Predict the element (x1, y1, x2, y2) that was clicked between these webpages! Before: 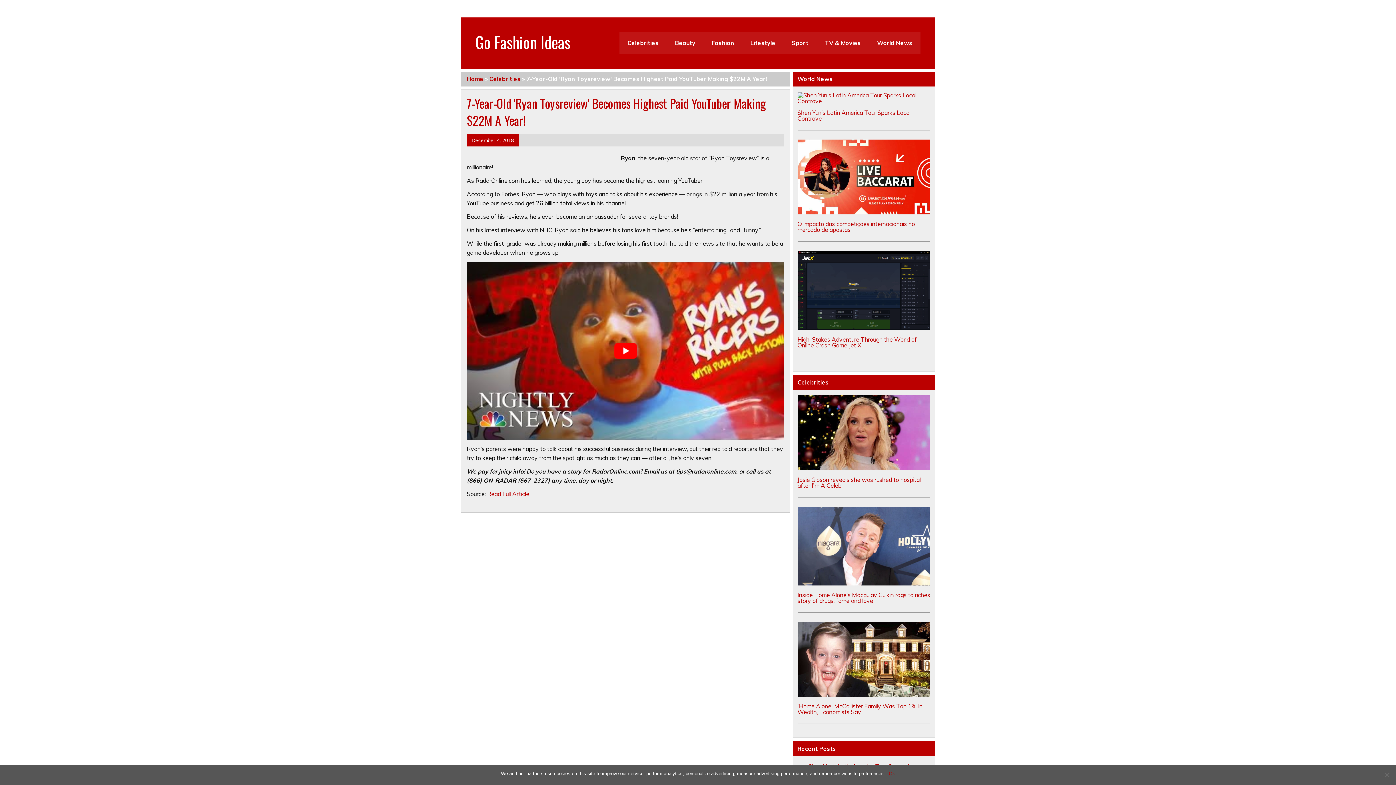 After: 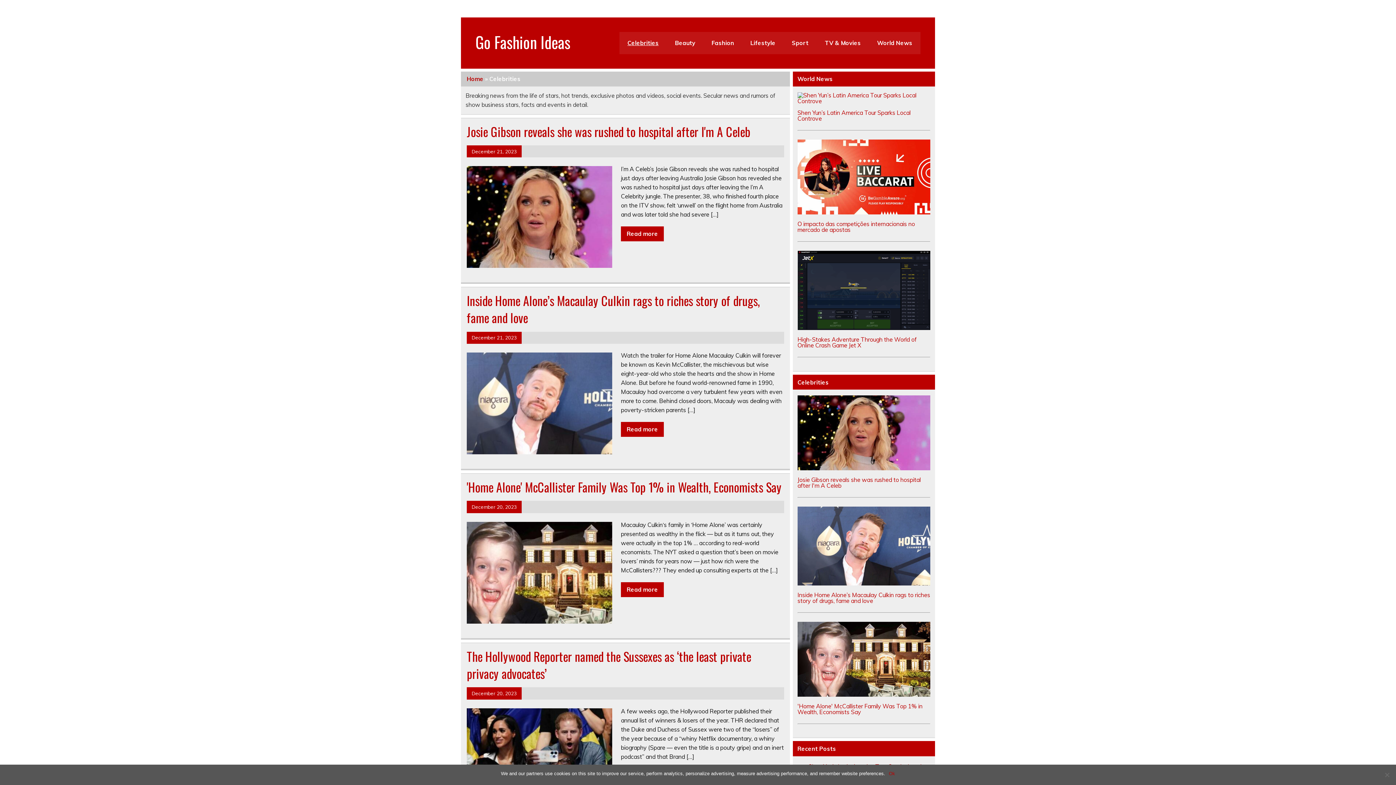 Action: label: Celebrities bbox: (619, 32, 667, 54)